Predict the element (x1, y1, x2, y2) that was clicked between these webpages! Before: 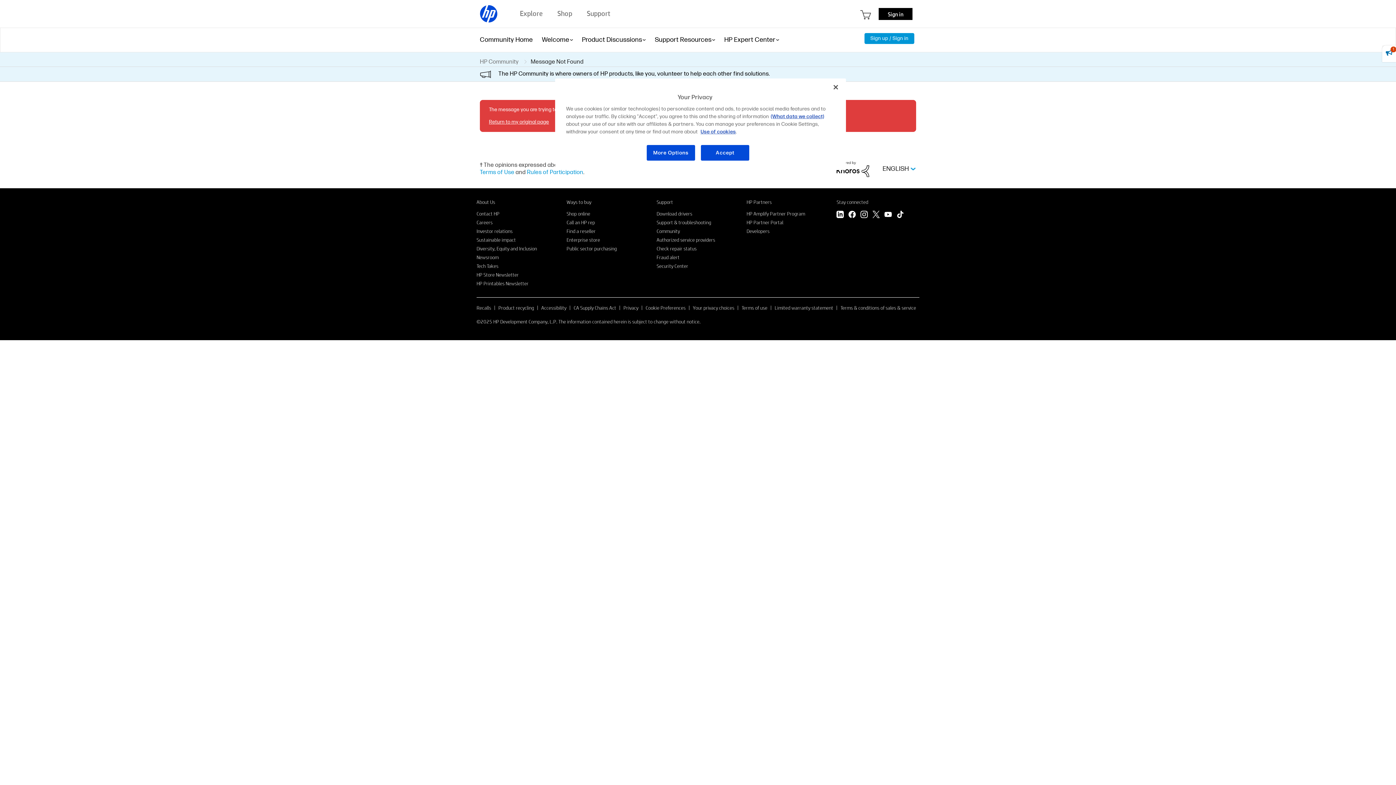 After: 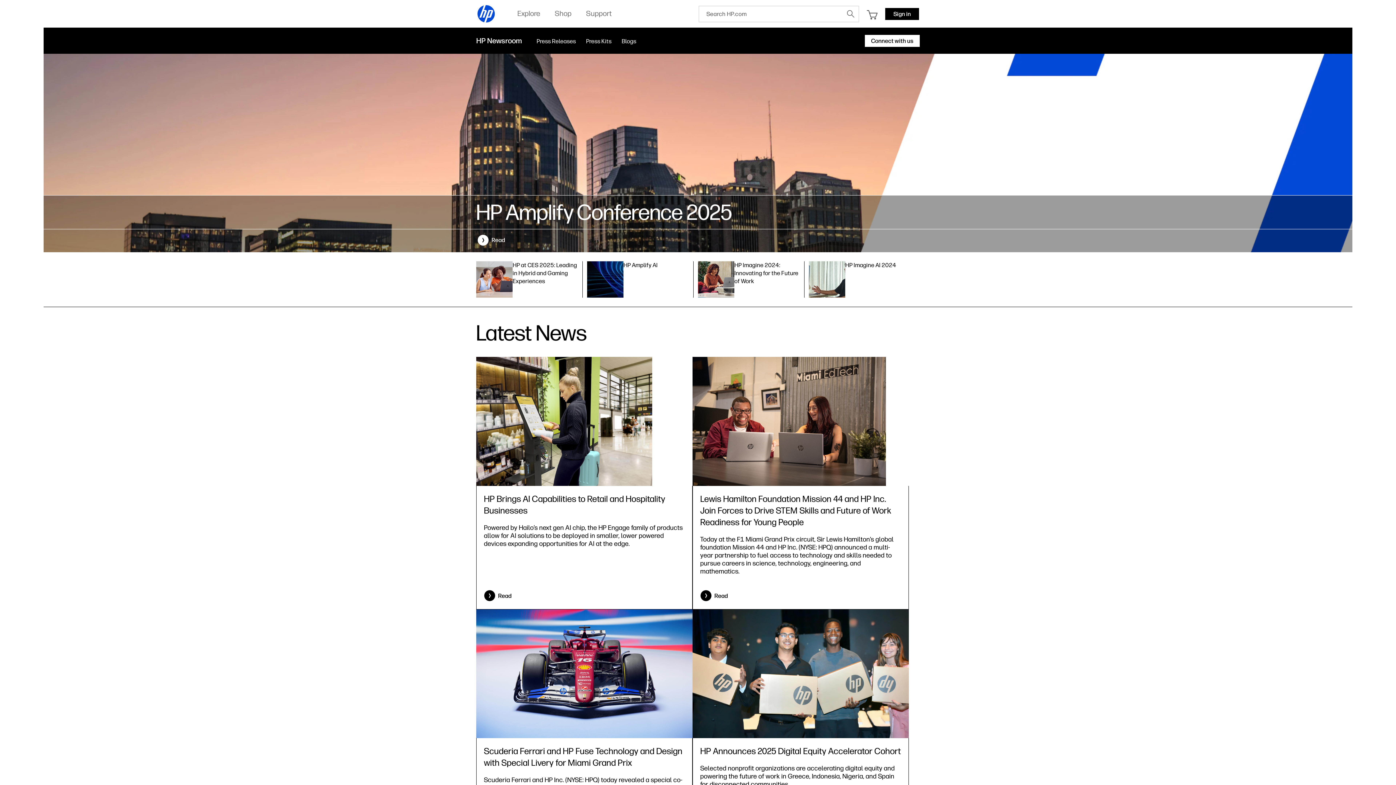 Action: bbox: (476, 254, 498, 260) label: Newsroom